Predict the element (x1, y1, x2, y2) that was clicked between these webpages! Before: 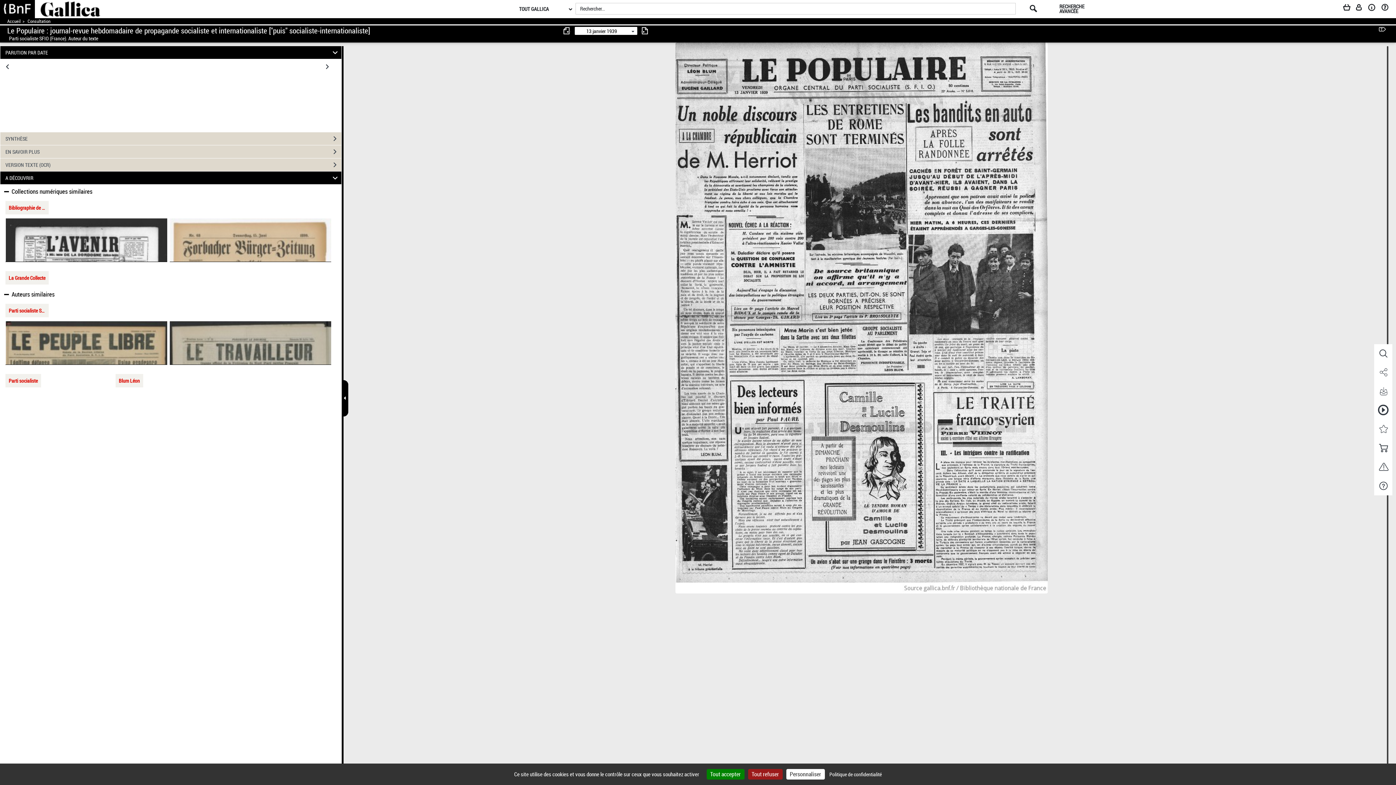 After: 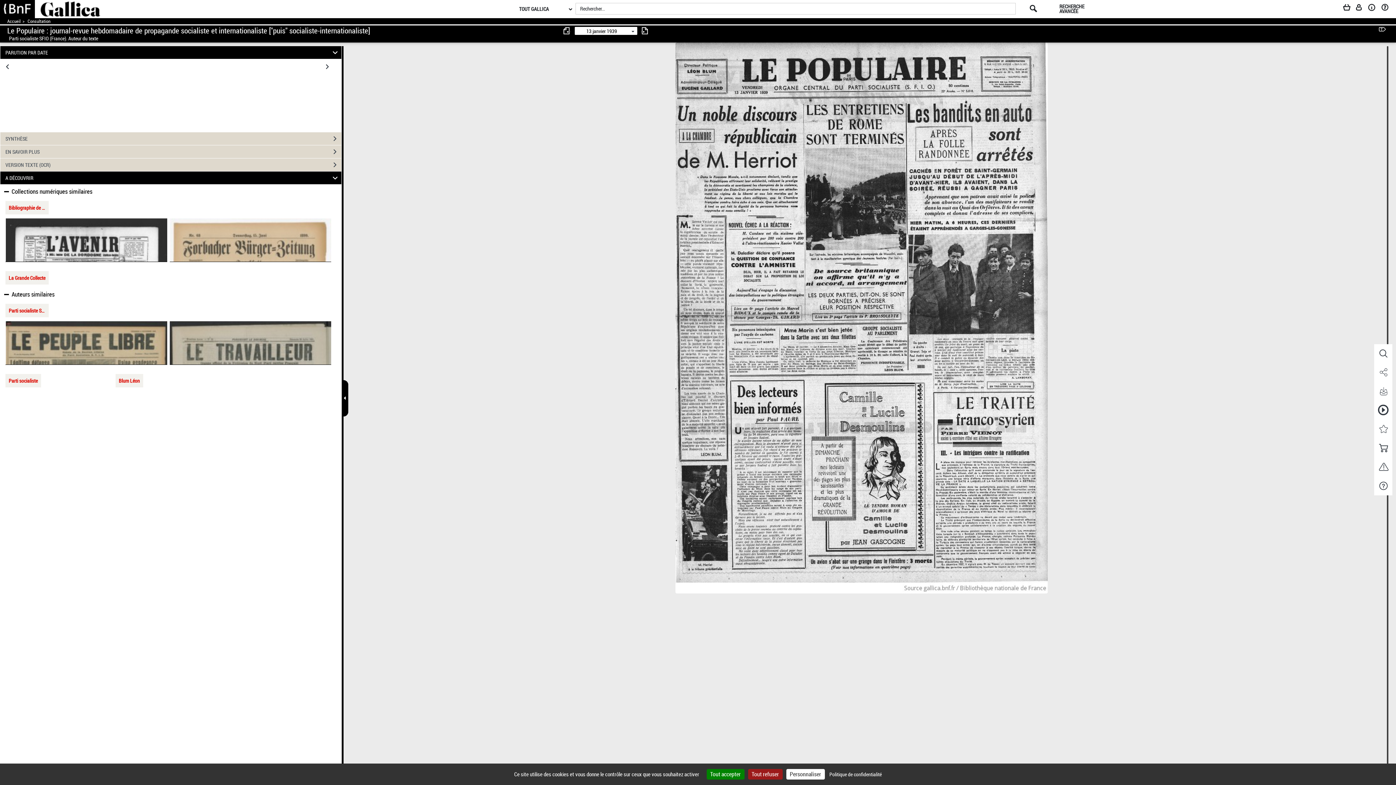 Action: bbox: (7, 28, 370, 35) label: Le Populaire : journal-revue hebdomadaire de propagande socialiste et internationaliste ["puis" socialiste-internationaliste]